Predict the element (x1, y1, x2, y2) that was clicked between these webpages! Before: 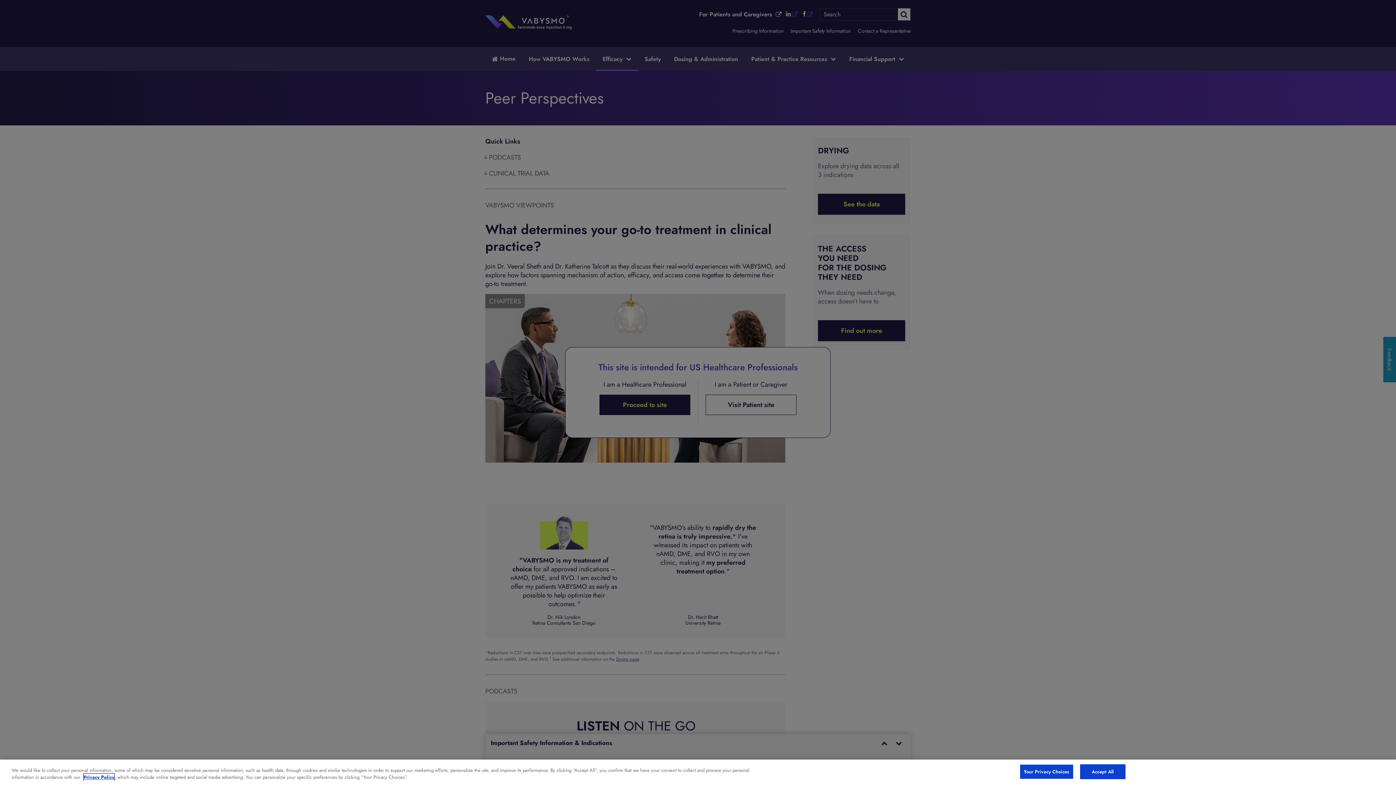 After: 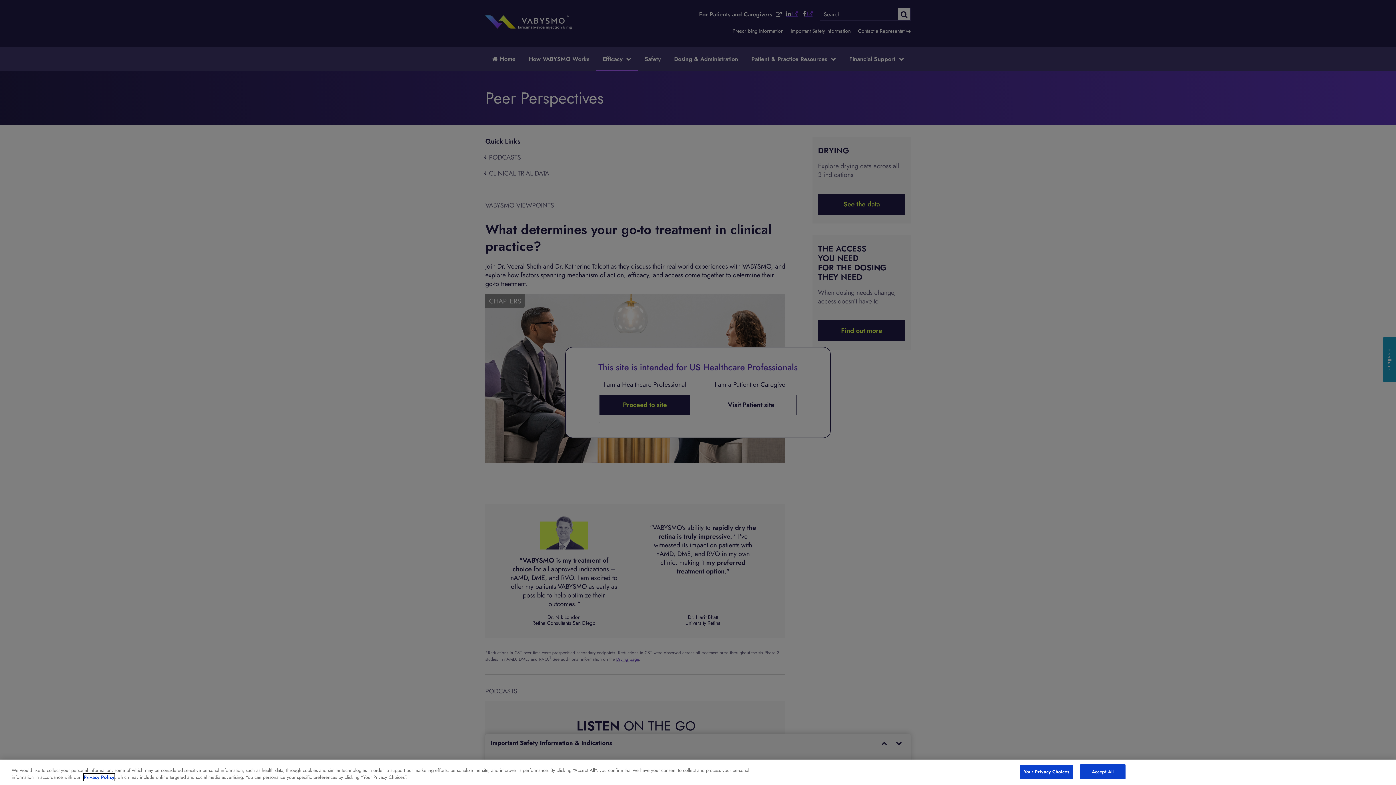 Action: bbox: (83, 774, 114, 781) label: Privacy Policy